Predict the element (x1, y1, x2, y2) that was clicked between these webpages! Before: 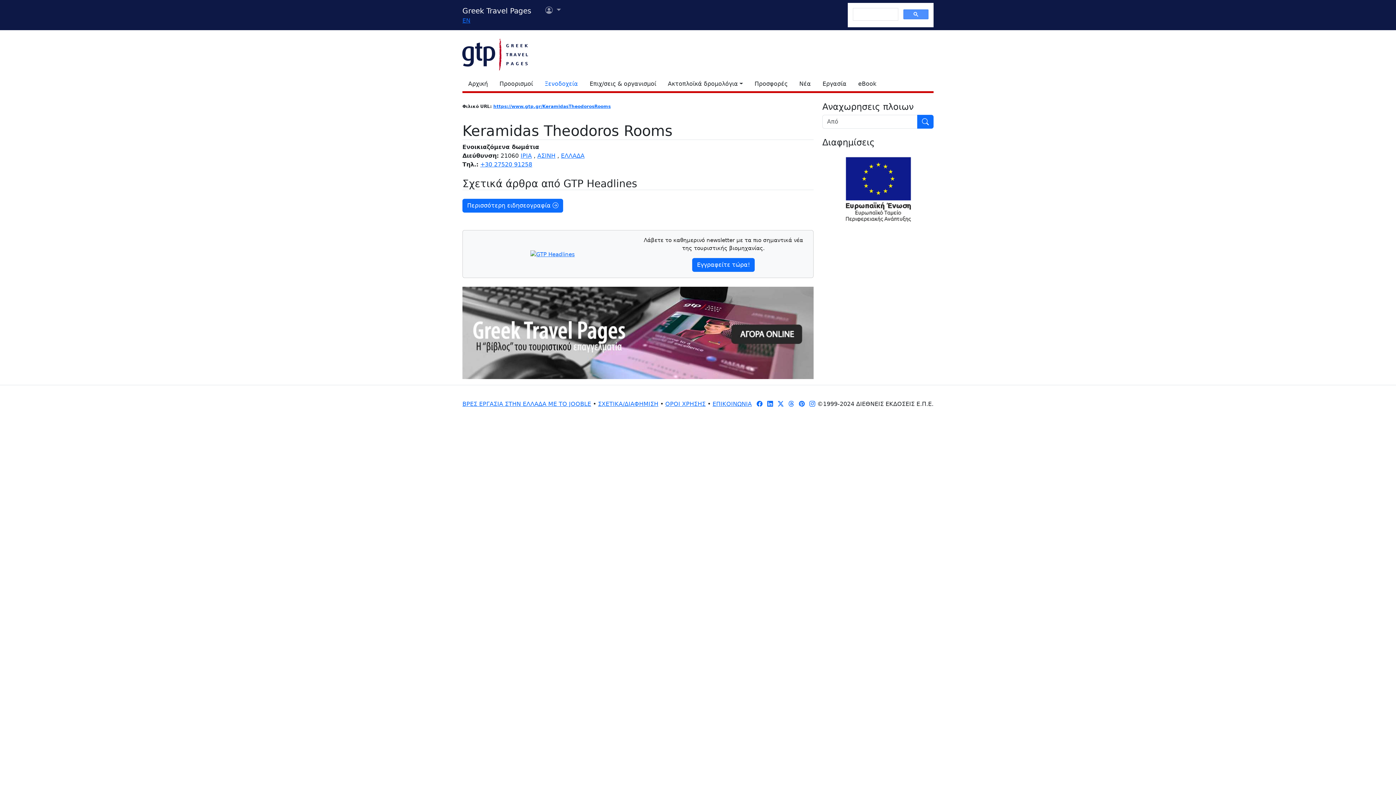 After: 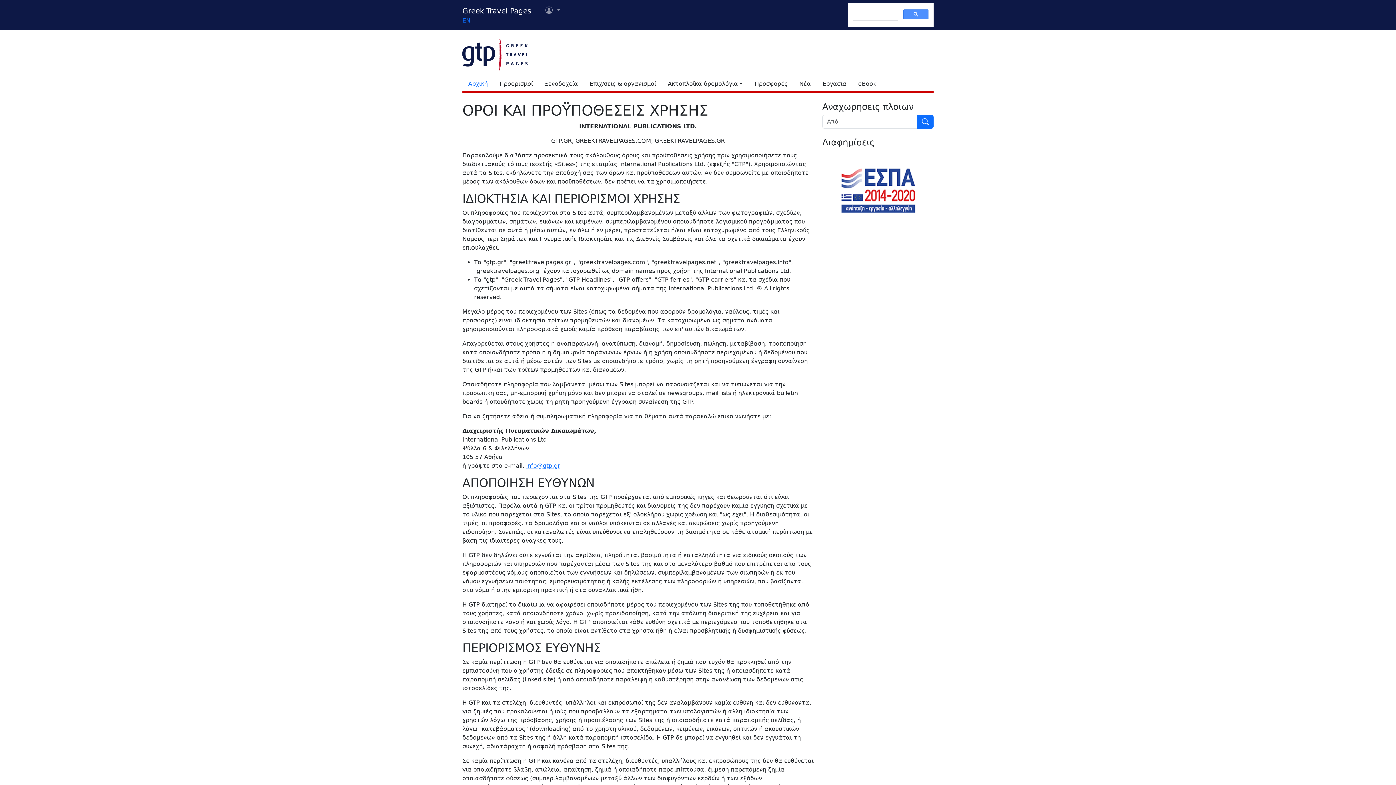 Action: bbox: (665, 400, 705, 407) label: ΟΡΟΙ ΧΡΗΣΗΣ